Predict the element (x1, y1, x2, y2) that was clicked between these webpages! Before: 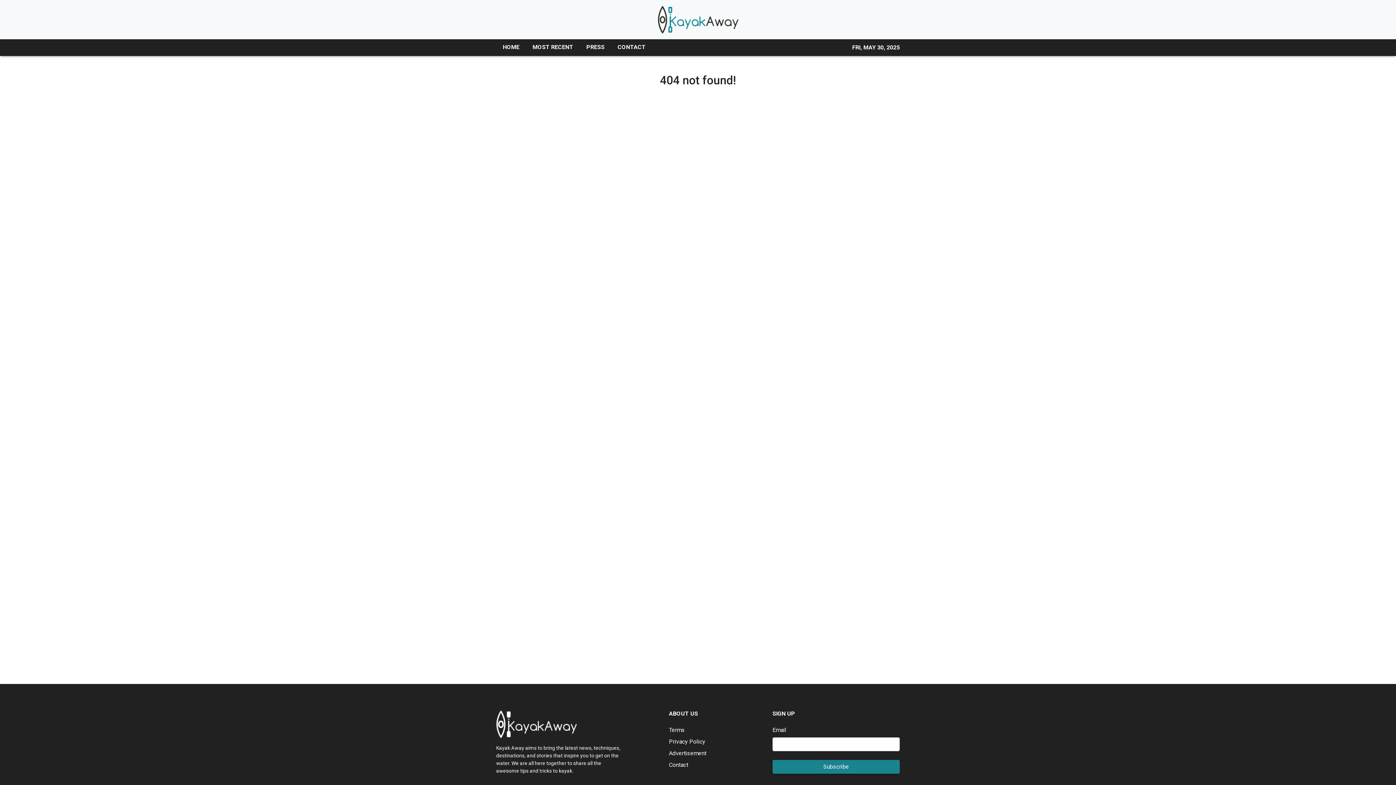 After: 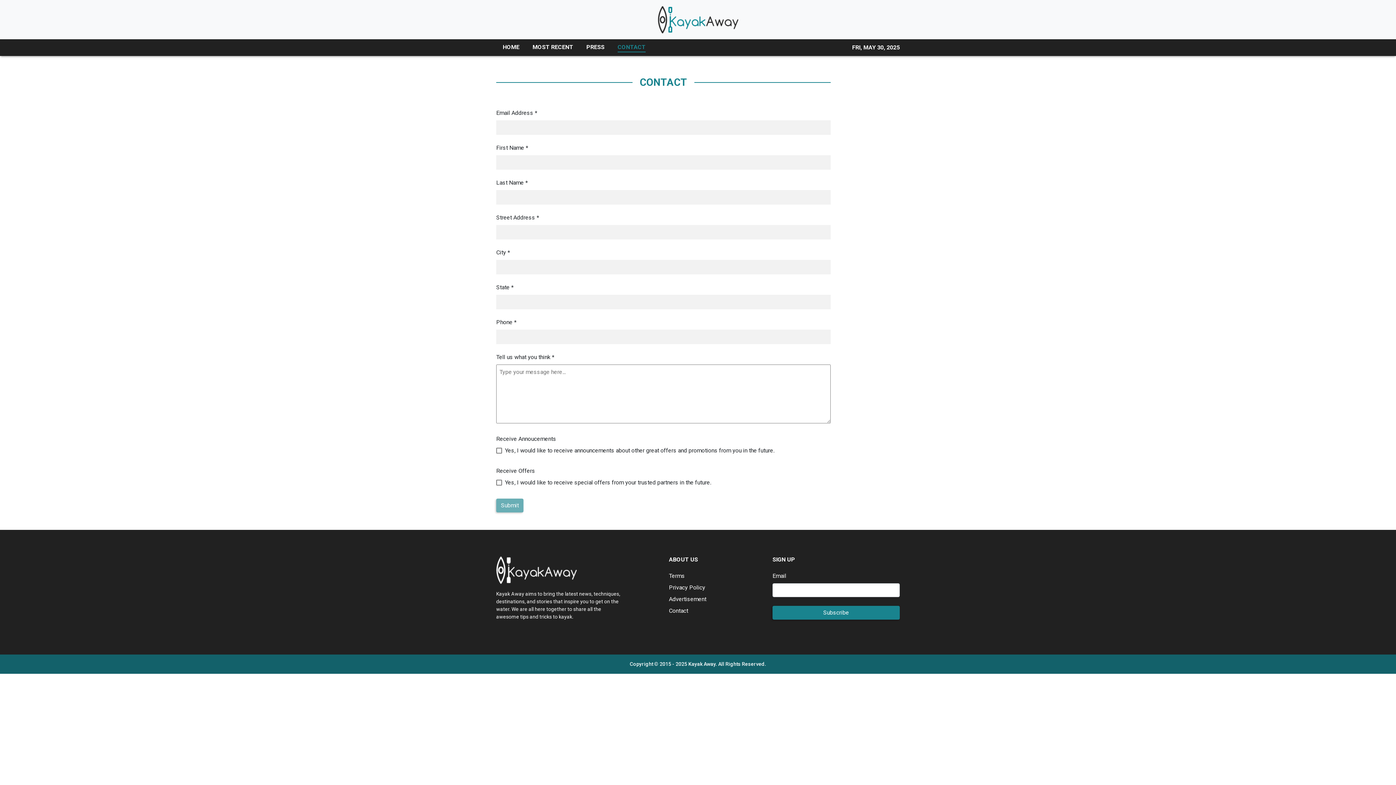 Action: bbox: (611, 39, 652, 56) label: CONTACT